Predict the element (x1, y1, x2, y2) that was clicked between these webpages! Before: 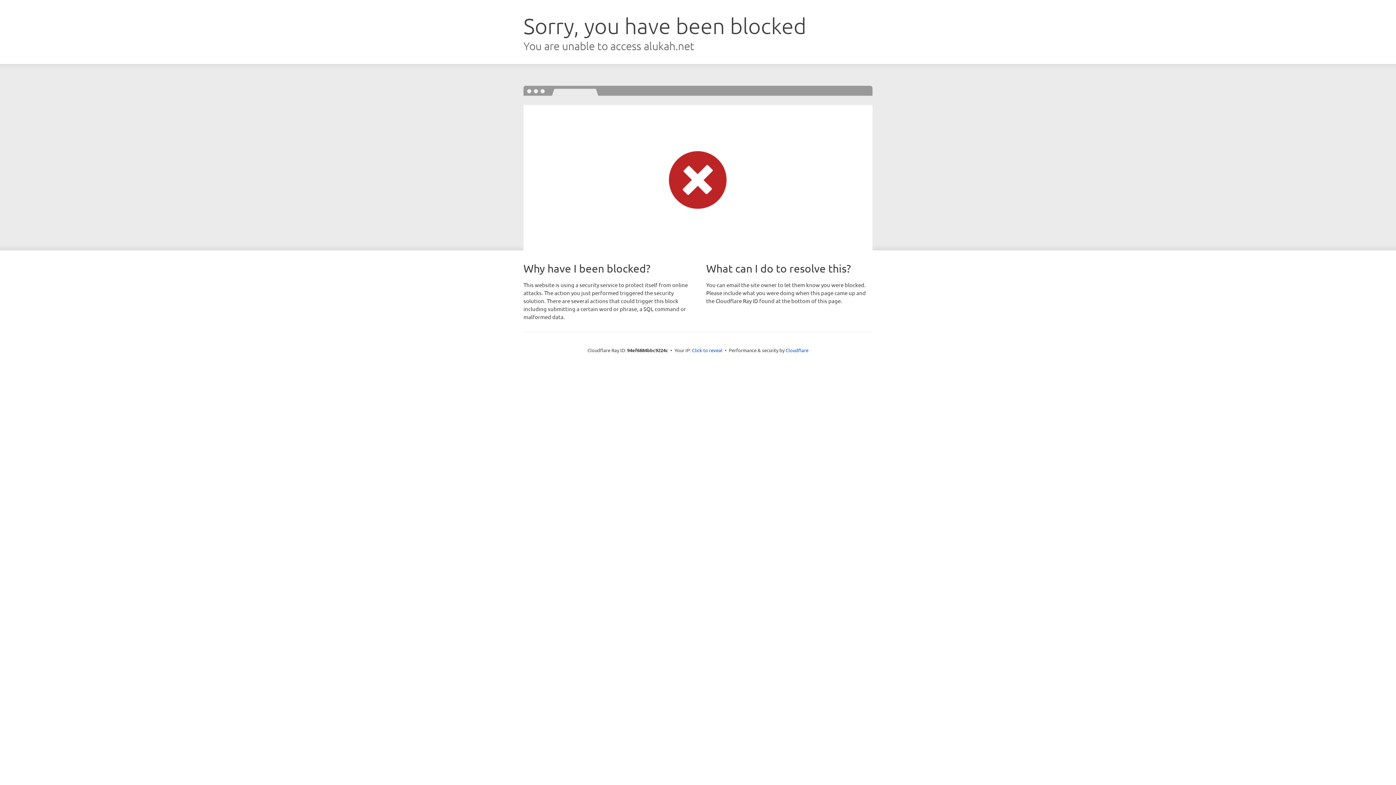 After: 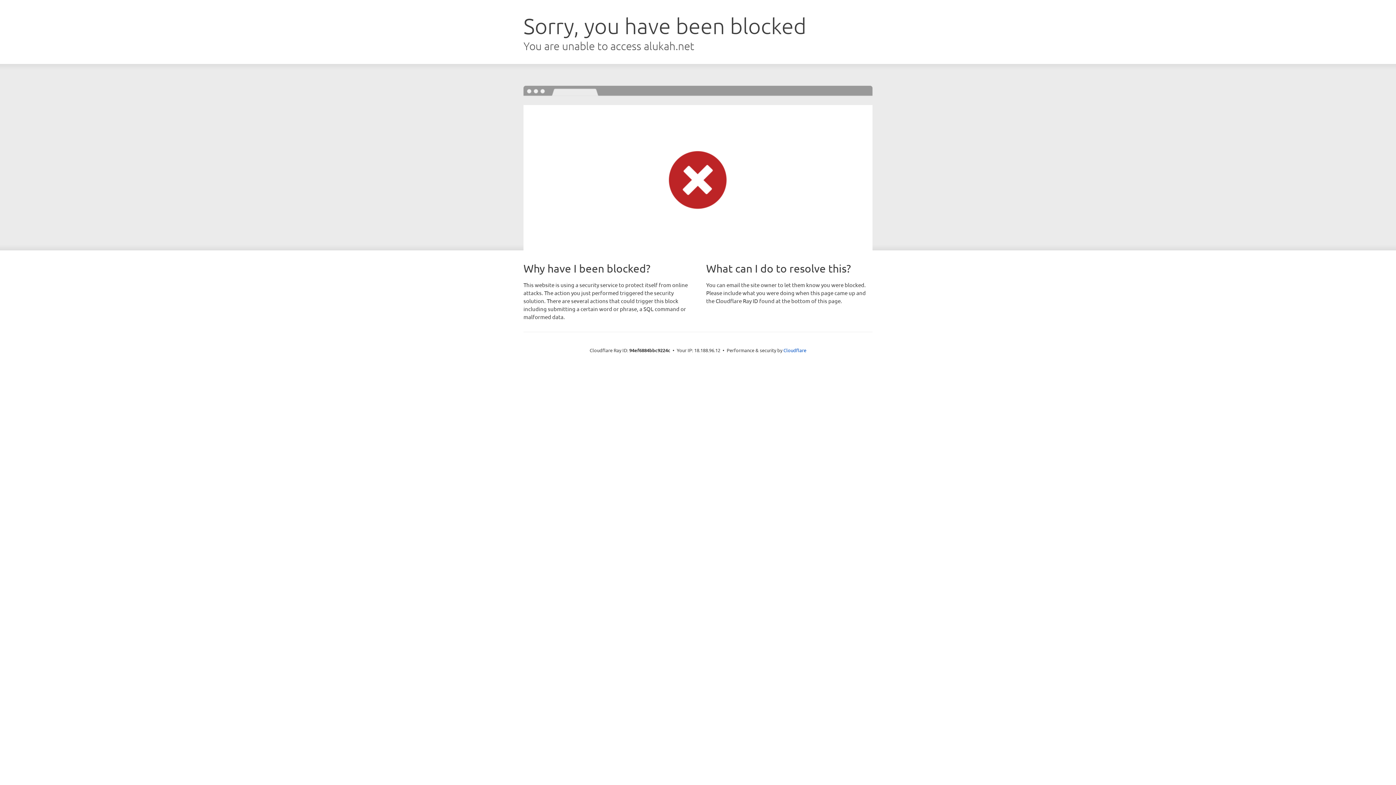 Action: label: Click to reveal bbox: (692, 346, 722, 353)